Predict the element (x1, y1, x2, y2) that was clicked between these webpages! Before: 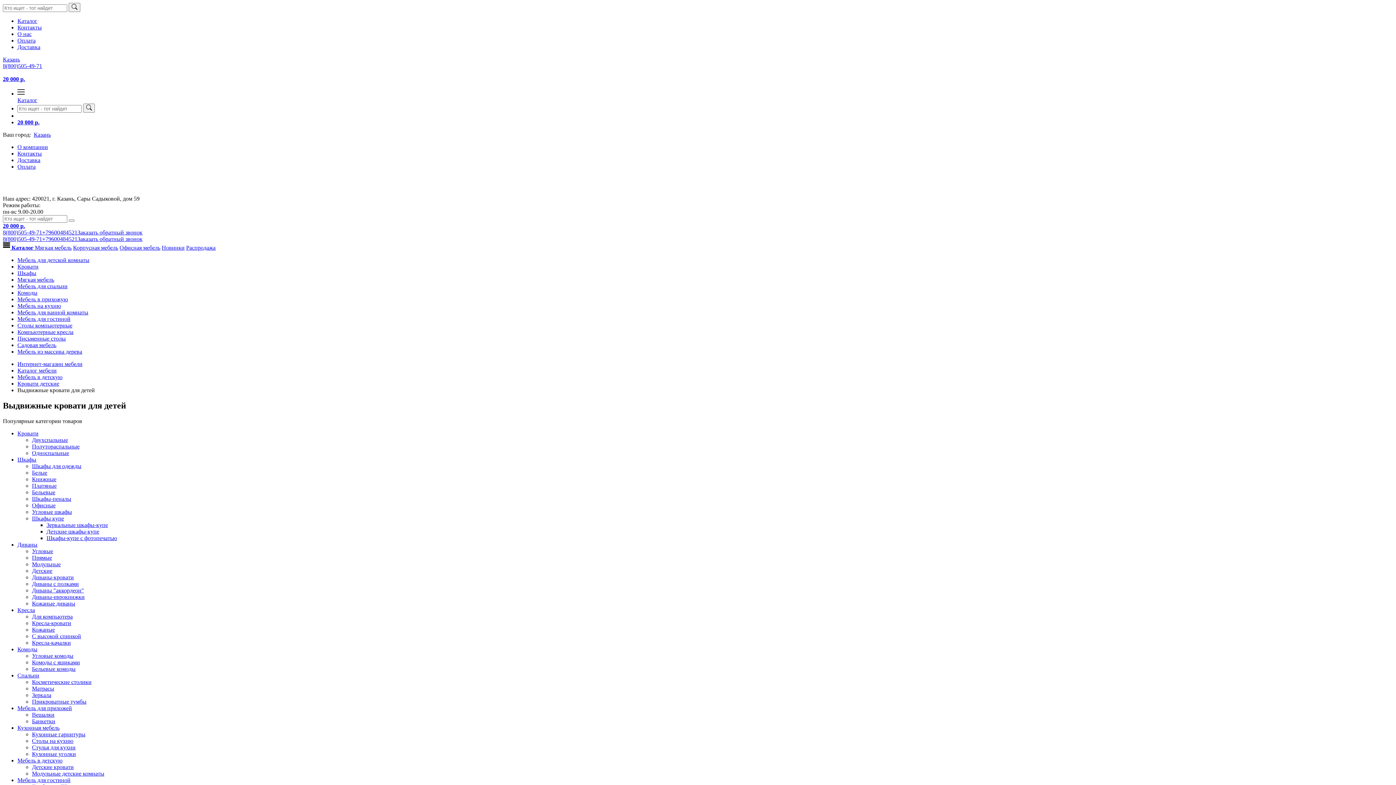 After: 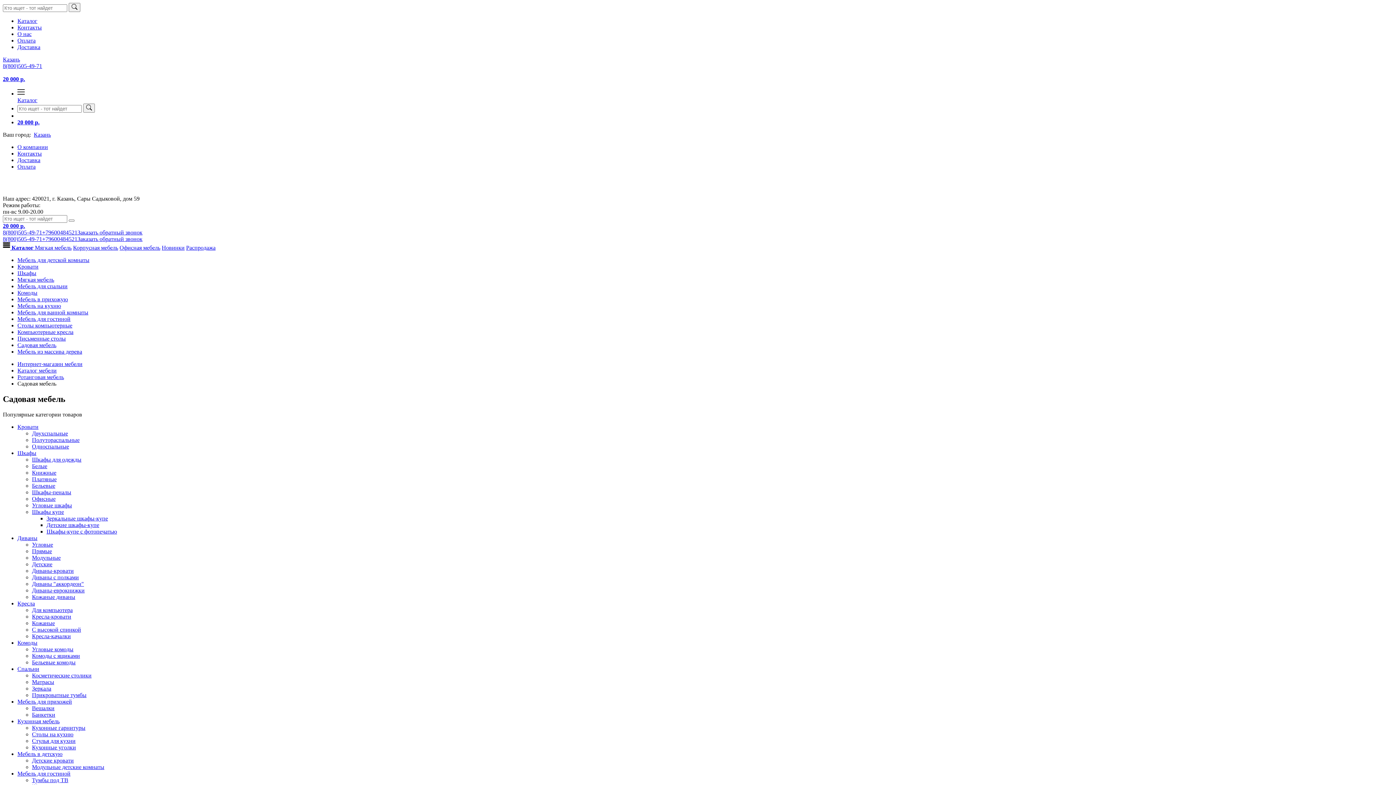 Action: bbox: (17, 342, 56, 348) label: Садовая мебель